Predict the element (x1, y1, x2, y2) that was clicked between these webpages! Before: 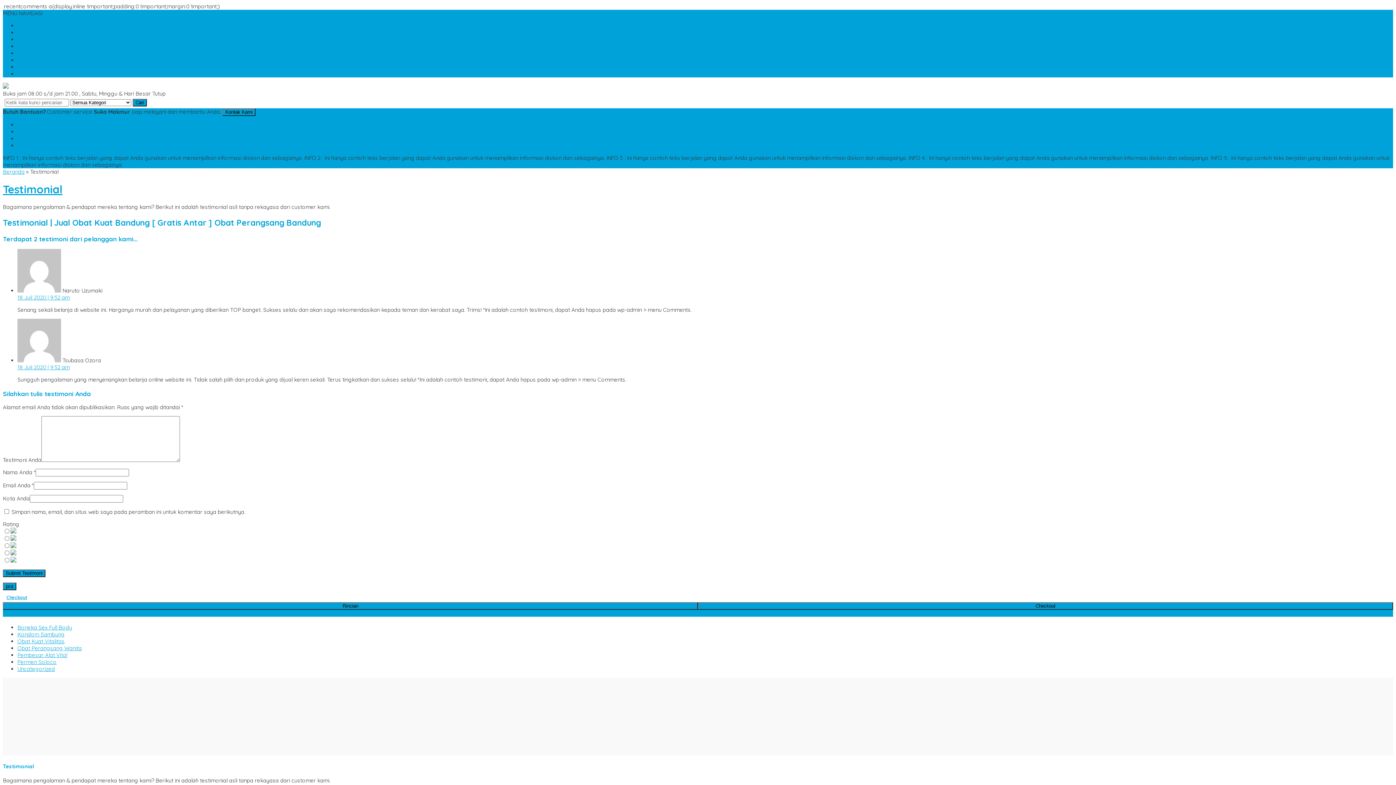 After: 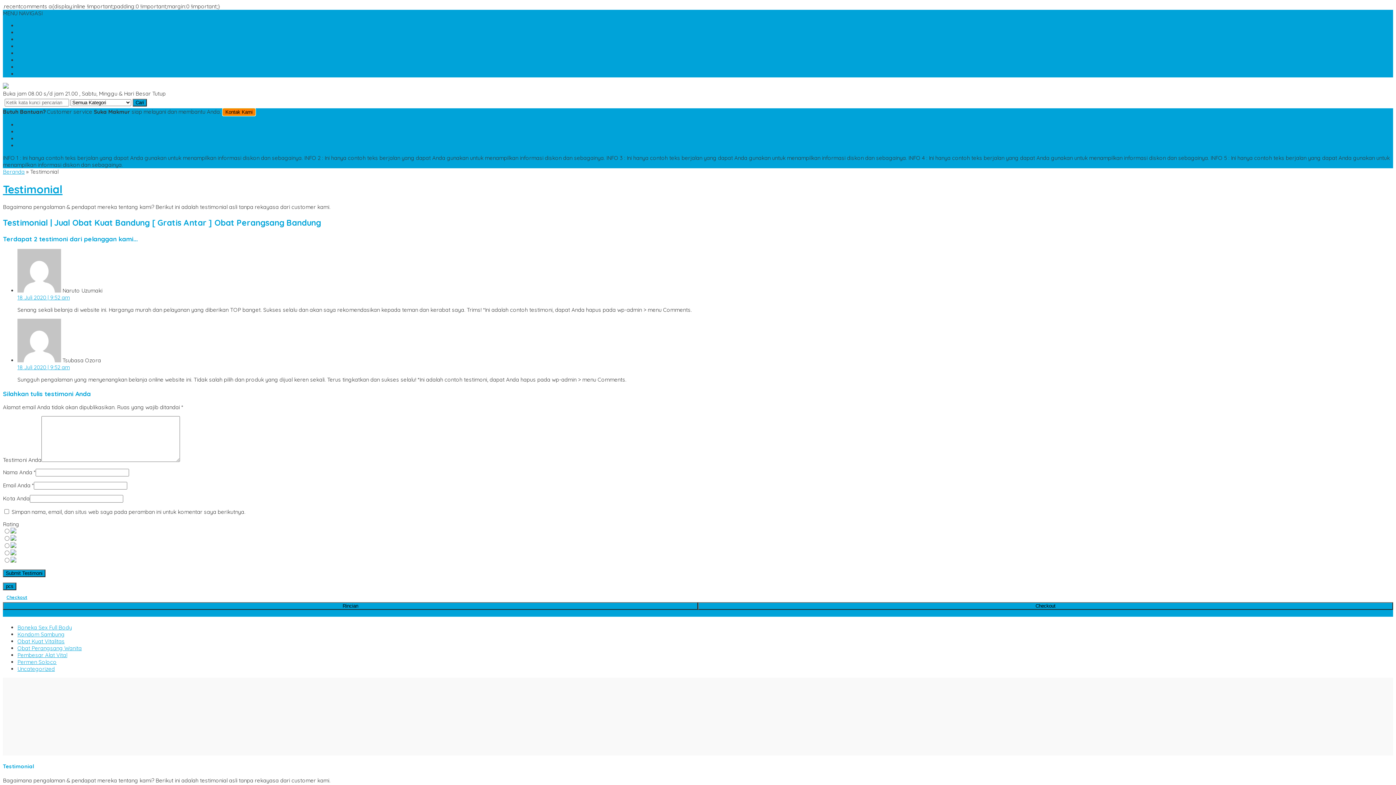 Action: bbox: (222, 108, 255, 116) label: Kontak Kami